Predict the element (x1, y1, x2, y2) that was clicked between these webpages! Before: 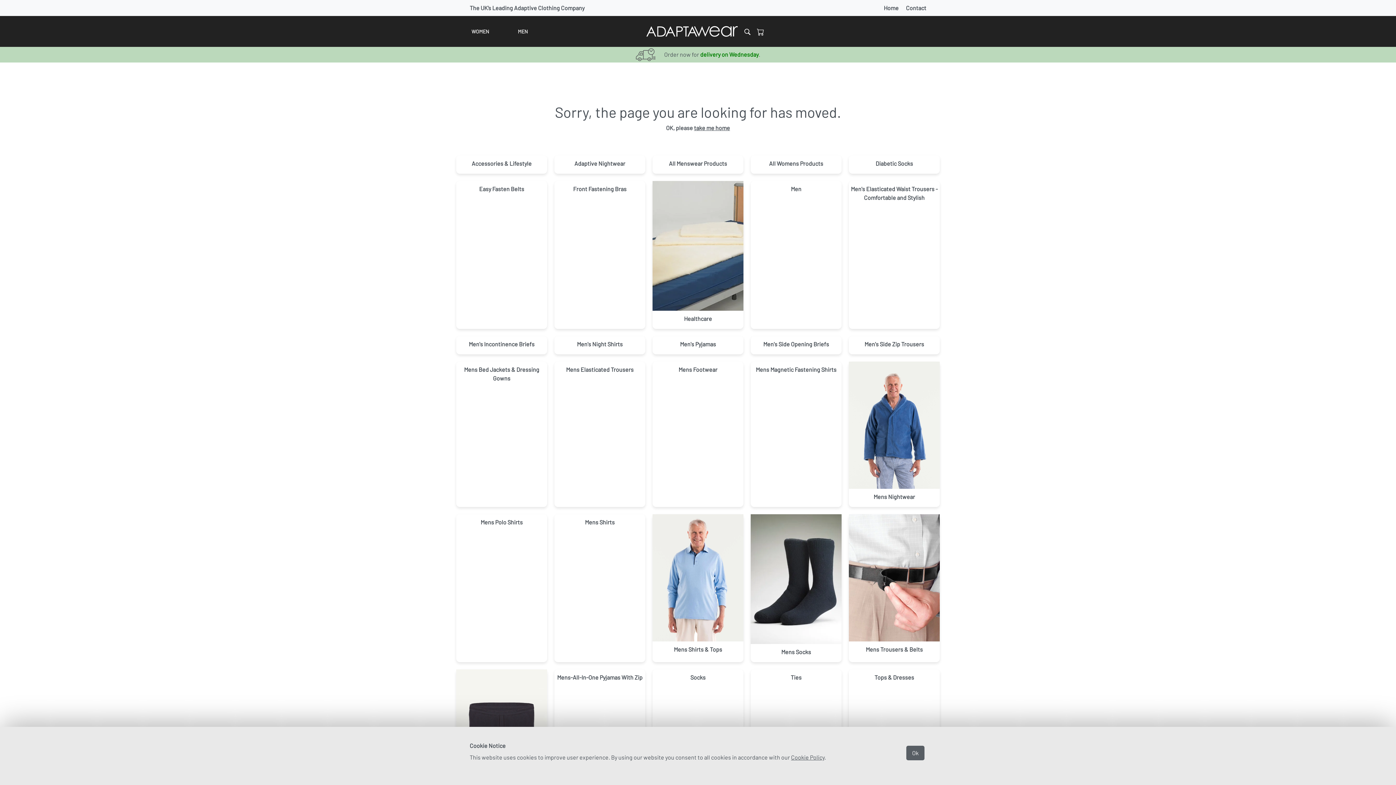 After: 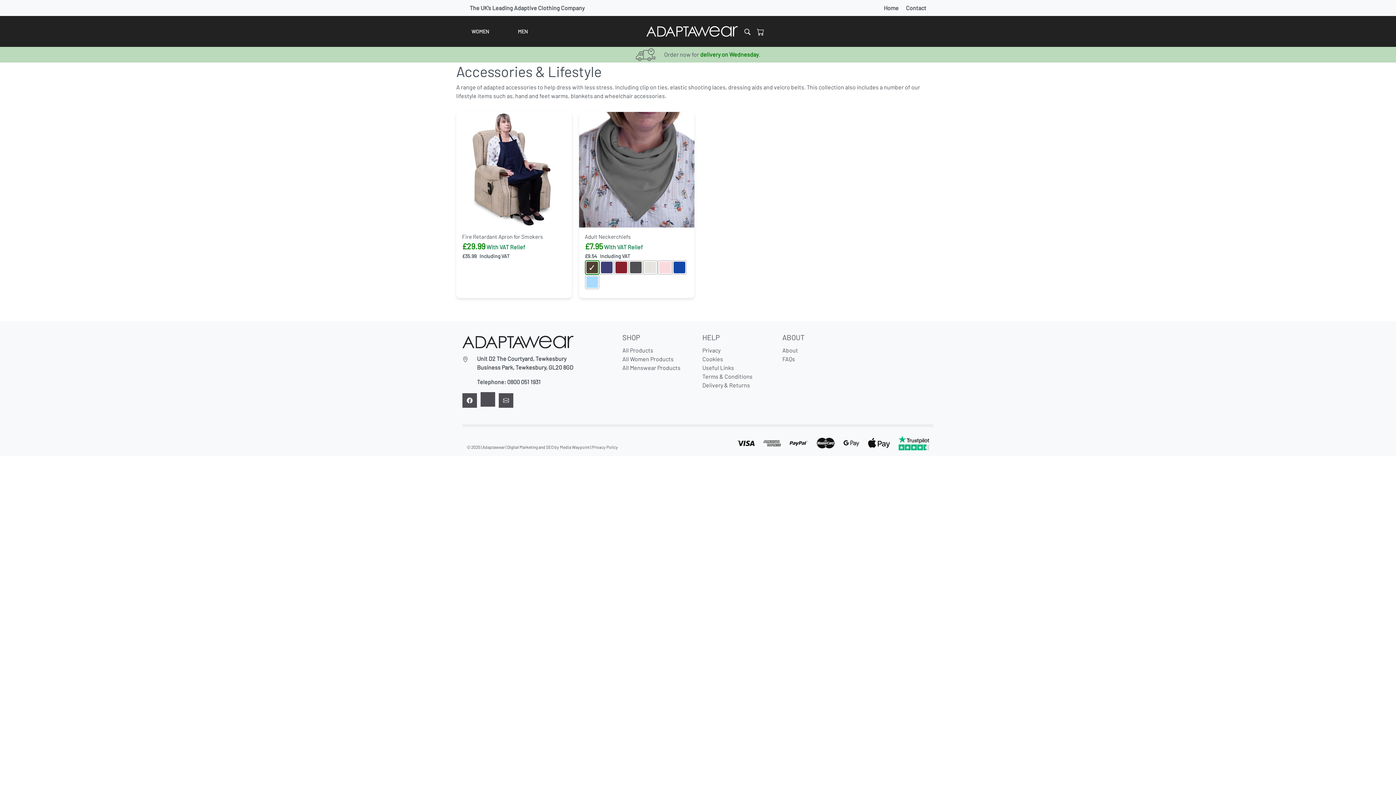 Action: bbox: (471, 155, 531, 173) label: Accessories & Lifestyle